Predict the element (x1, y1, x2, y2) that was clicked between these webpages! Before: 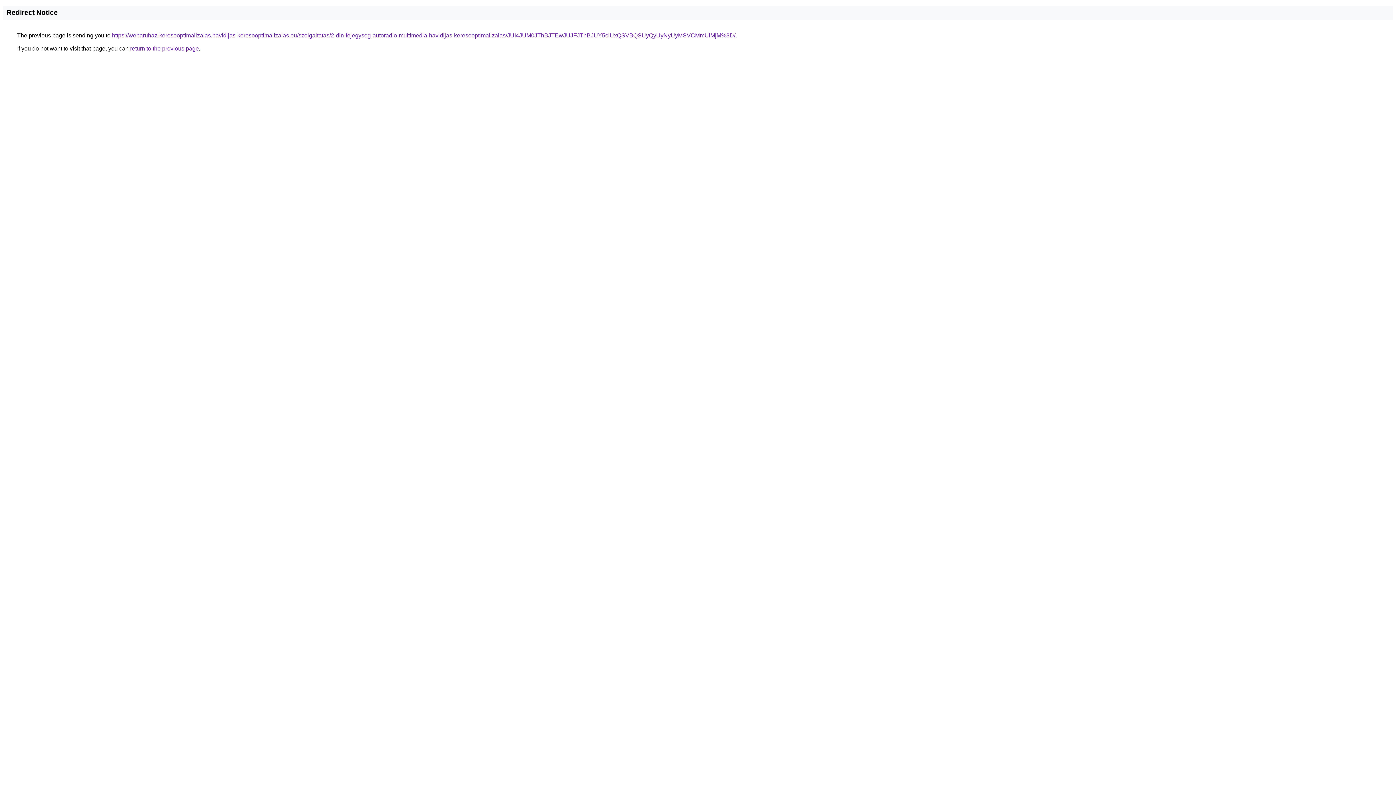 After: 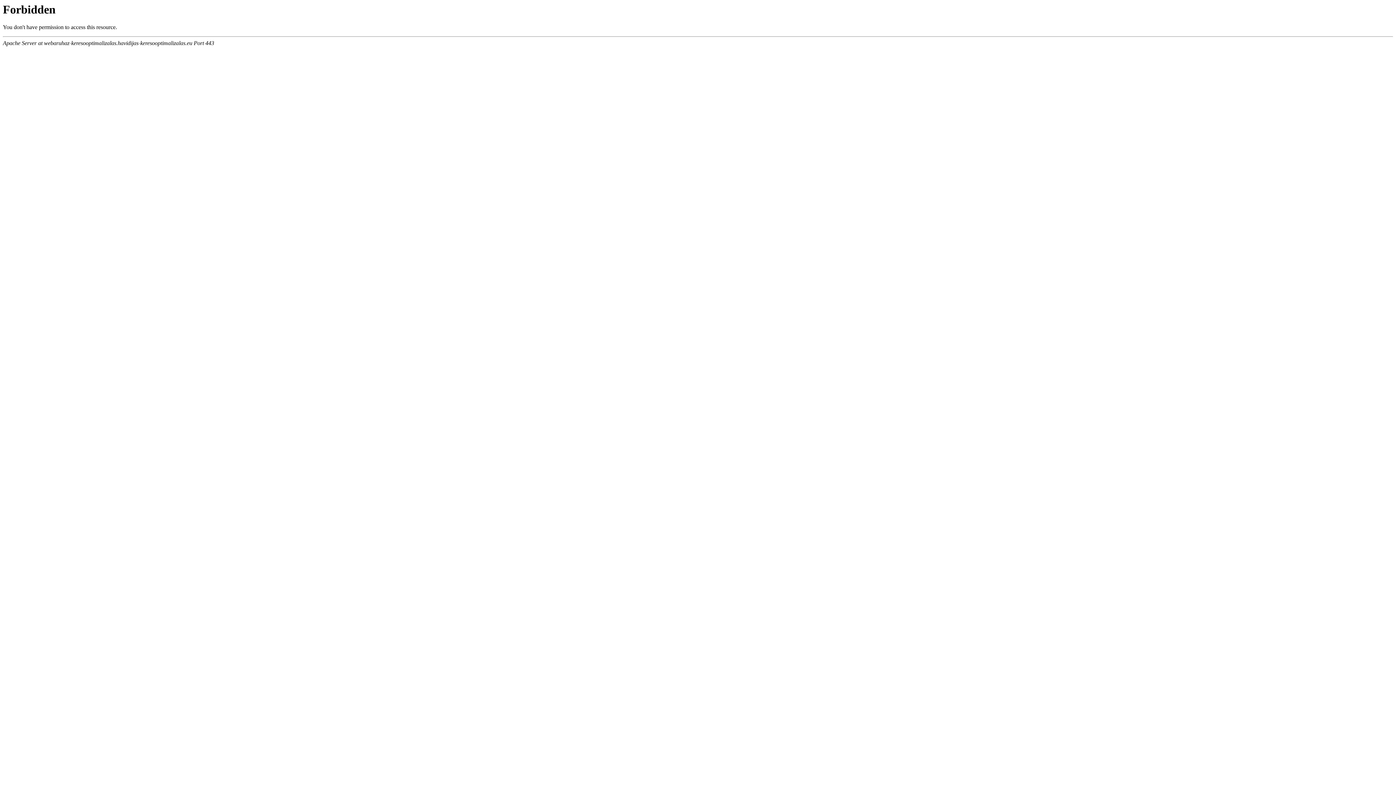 Action: bbox: (112, 32, 735, 38) label: https://webaruhaz-keresooptimalizalas.havidijas-keresooptimalizalas.eu/szolgaltatas/2-din-fejegyseg-autoradio-multimedia-havidijas-keresooptimalizalas/JUI4JUM0JThBJTEwJUJFJThBJUY5ciUxQSVBQSUyQyUyNyUyMSVCMmUlMjM%3D/